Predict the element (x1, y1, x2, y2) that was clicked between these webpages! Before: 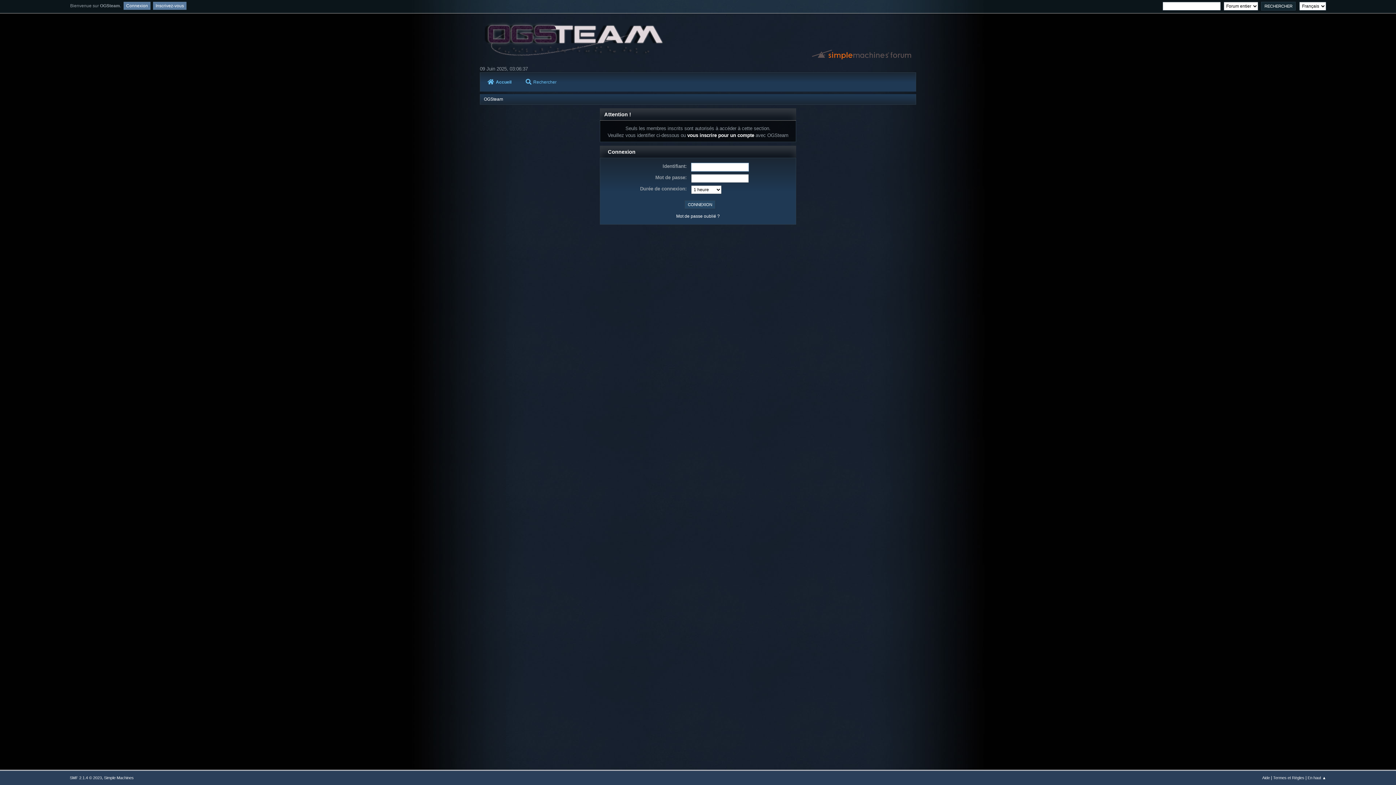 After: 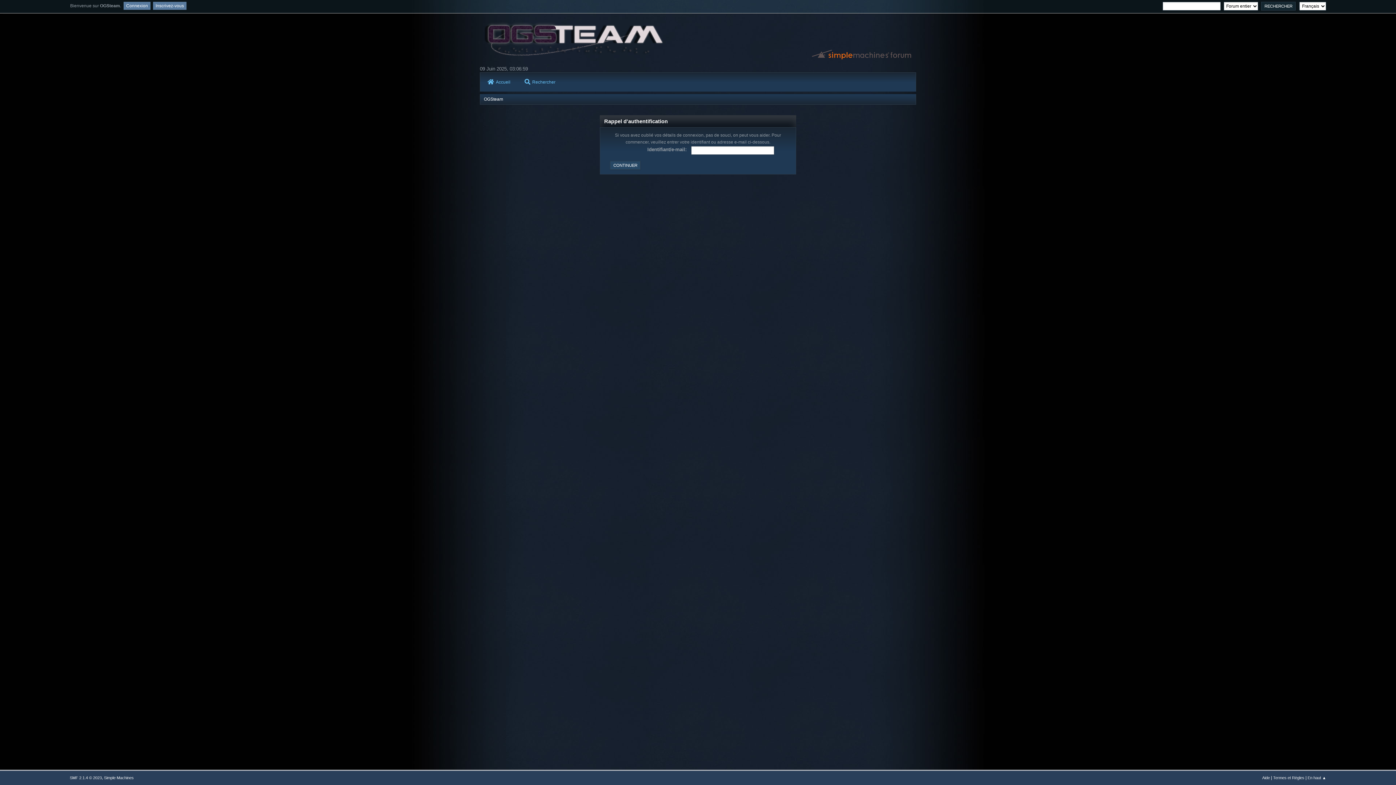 Action: label: Mot de passe oublié ? bbox: (676, 213, 720, 218)